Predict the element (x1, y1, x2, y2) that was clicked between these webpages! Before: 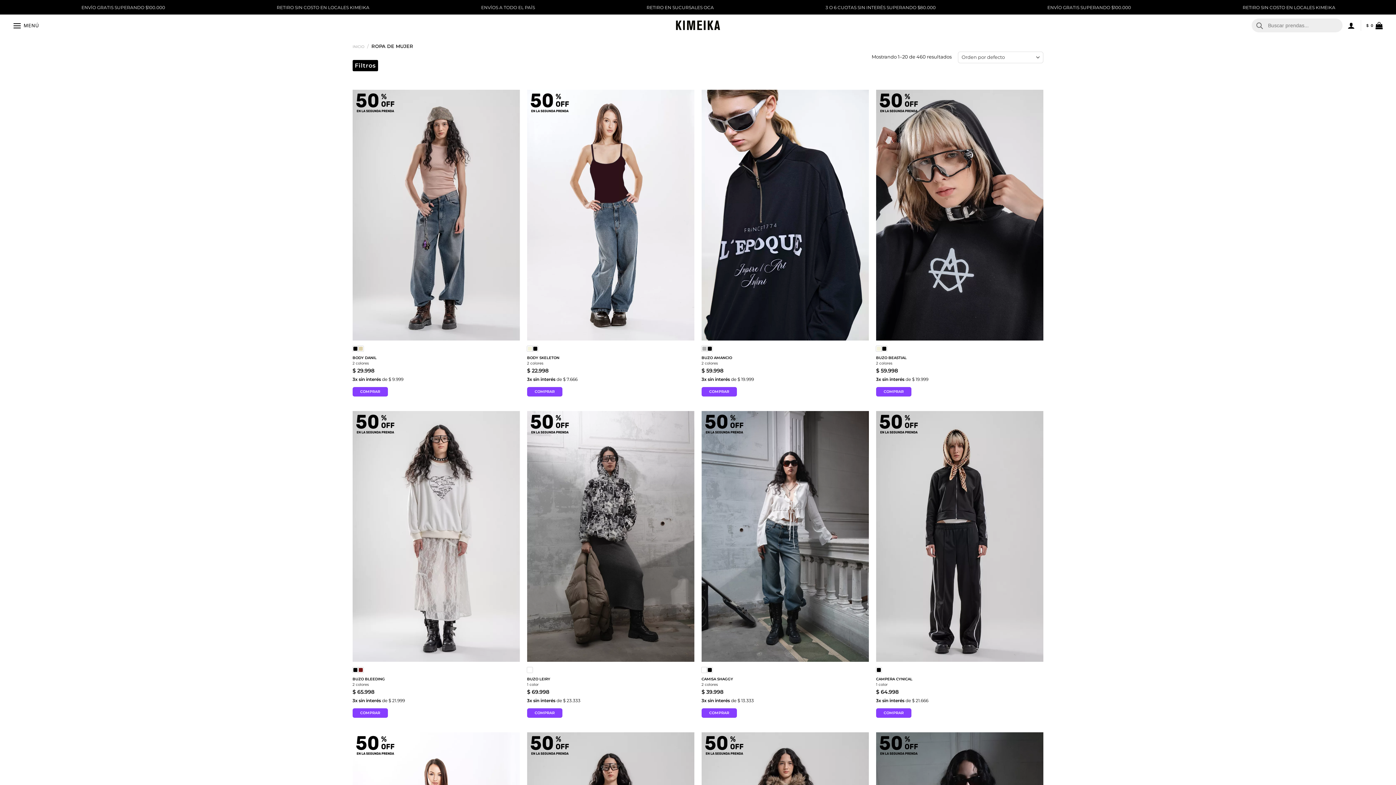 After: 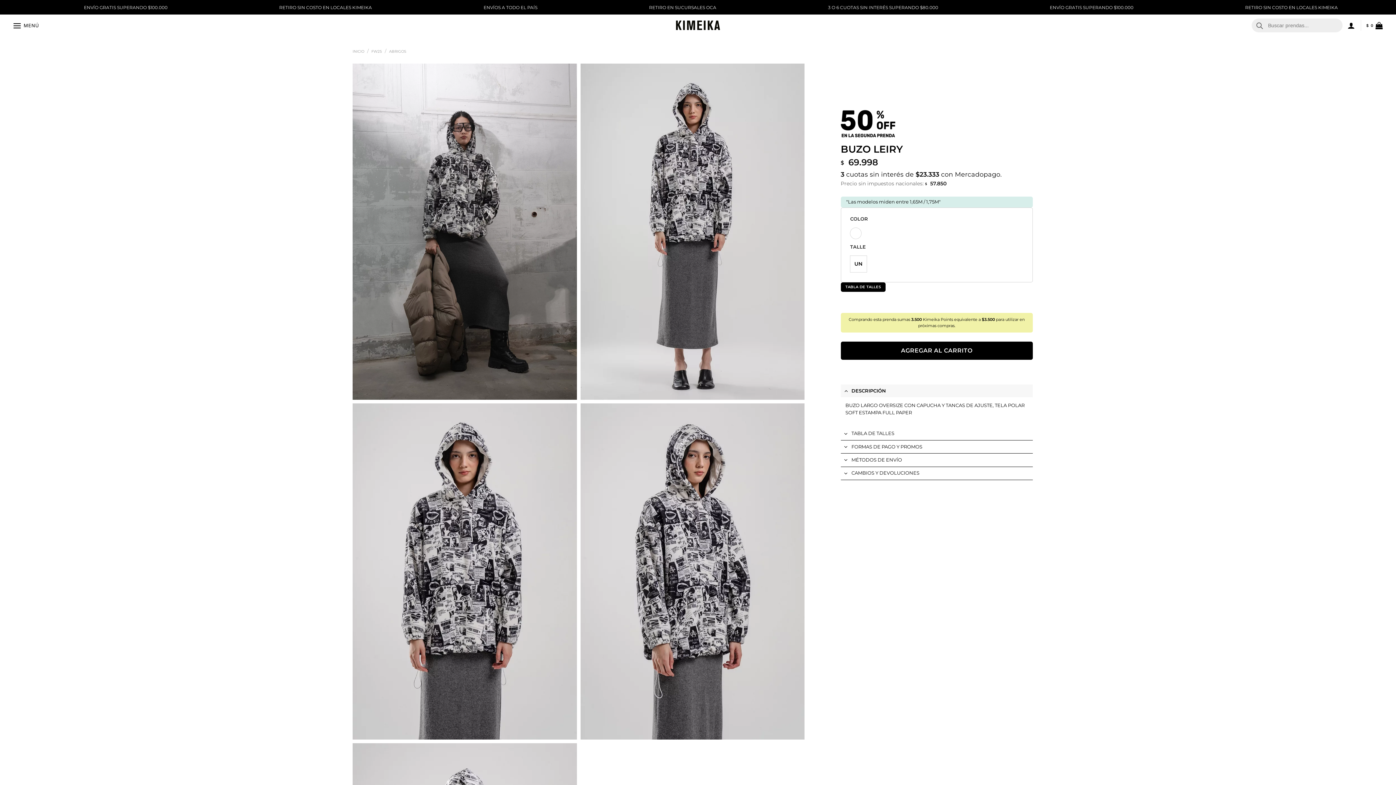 Action: label: Elige las opciones para “BUZO LEIRY” bbox: (527, 708, 562, 718)